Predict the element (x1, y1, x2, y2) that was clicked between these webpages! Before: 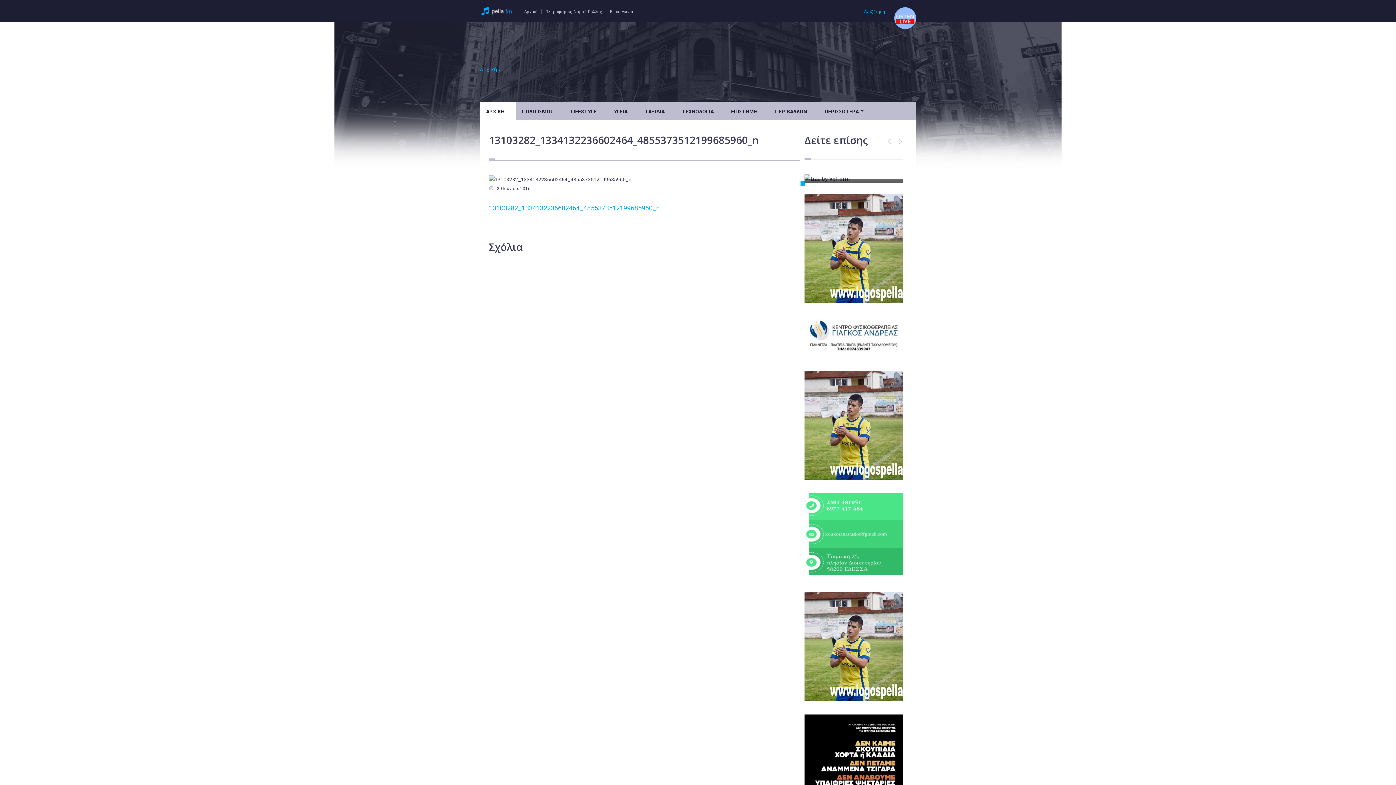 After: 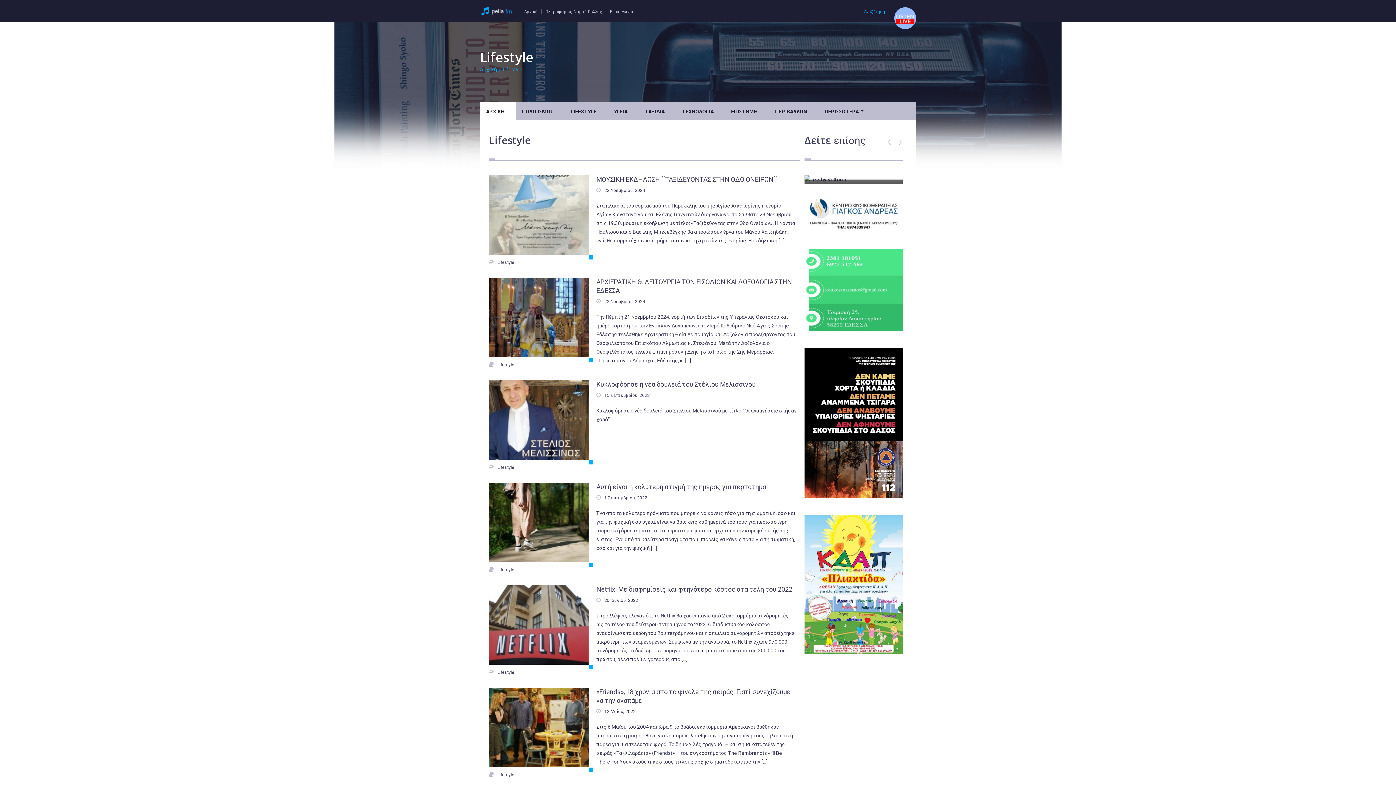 Action: label: LIFESTYLE bbox: (564, 102, 608, 120)